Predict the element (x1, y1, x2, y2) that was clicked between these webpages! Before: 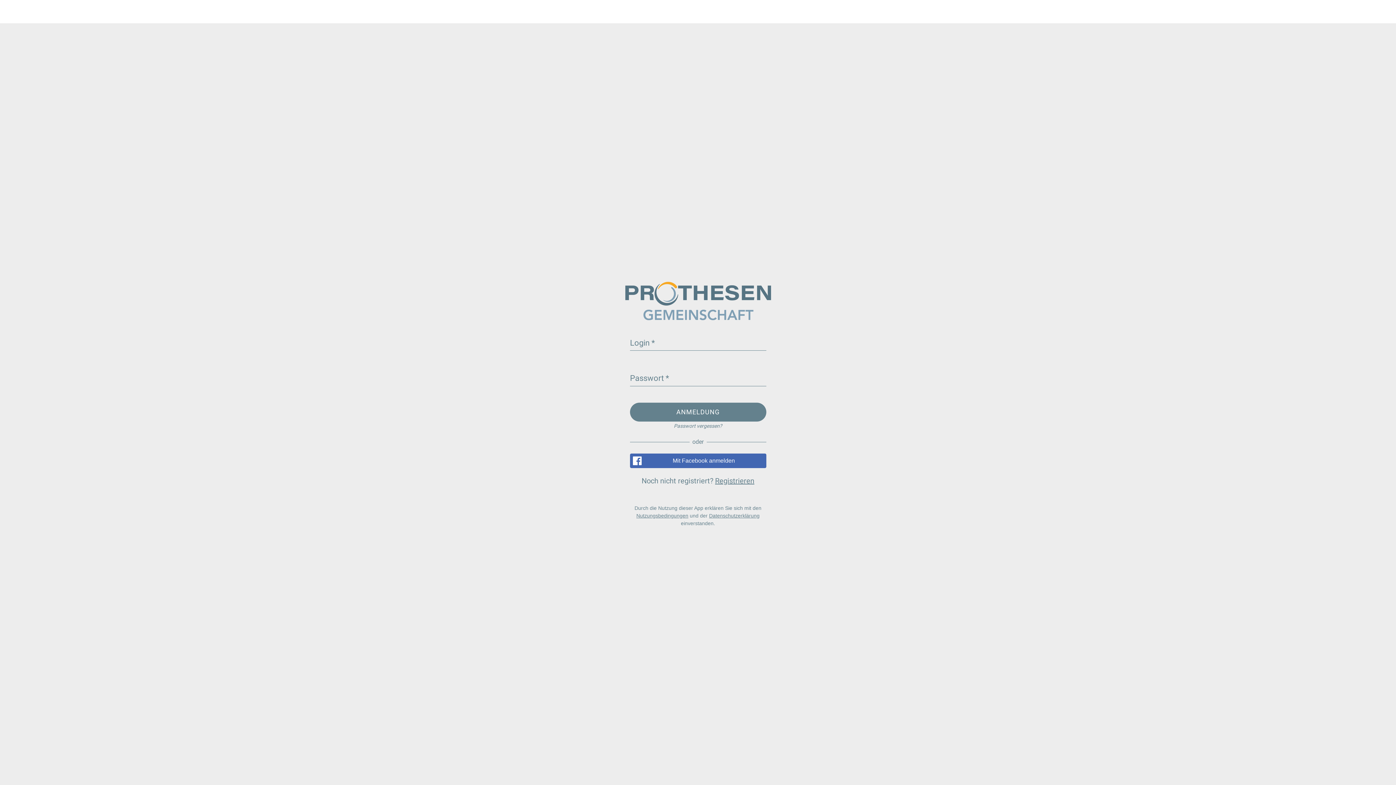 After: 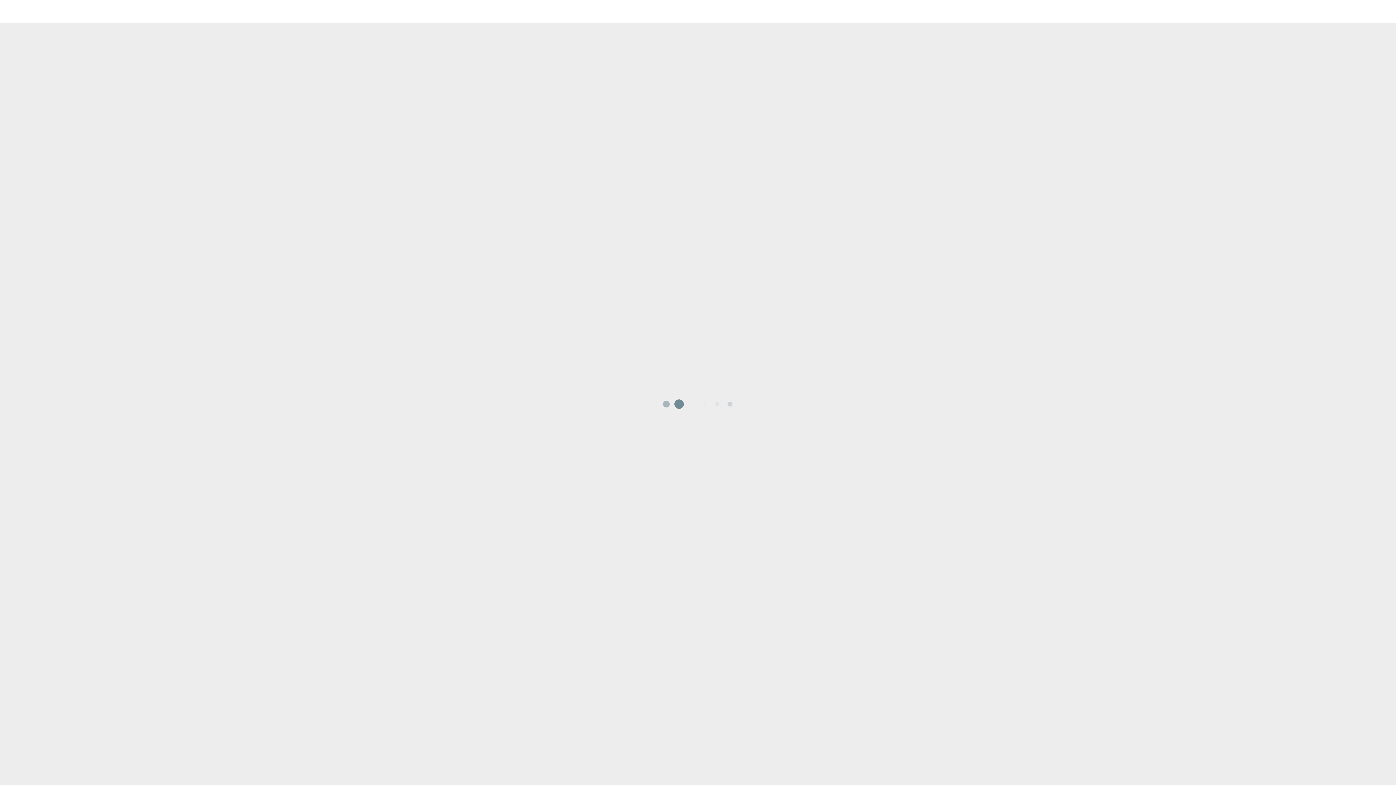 Action: label: Datenschutzerklärung bbox: (709, 513, 759, 518)